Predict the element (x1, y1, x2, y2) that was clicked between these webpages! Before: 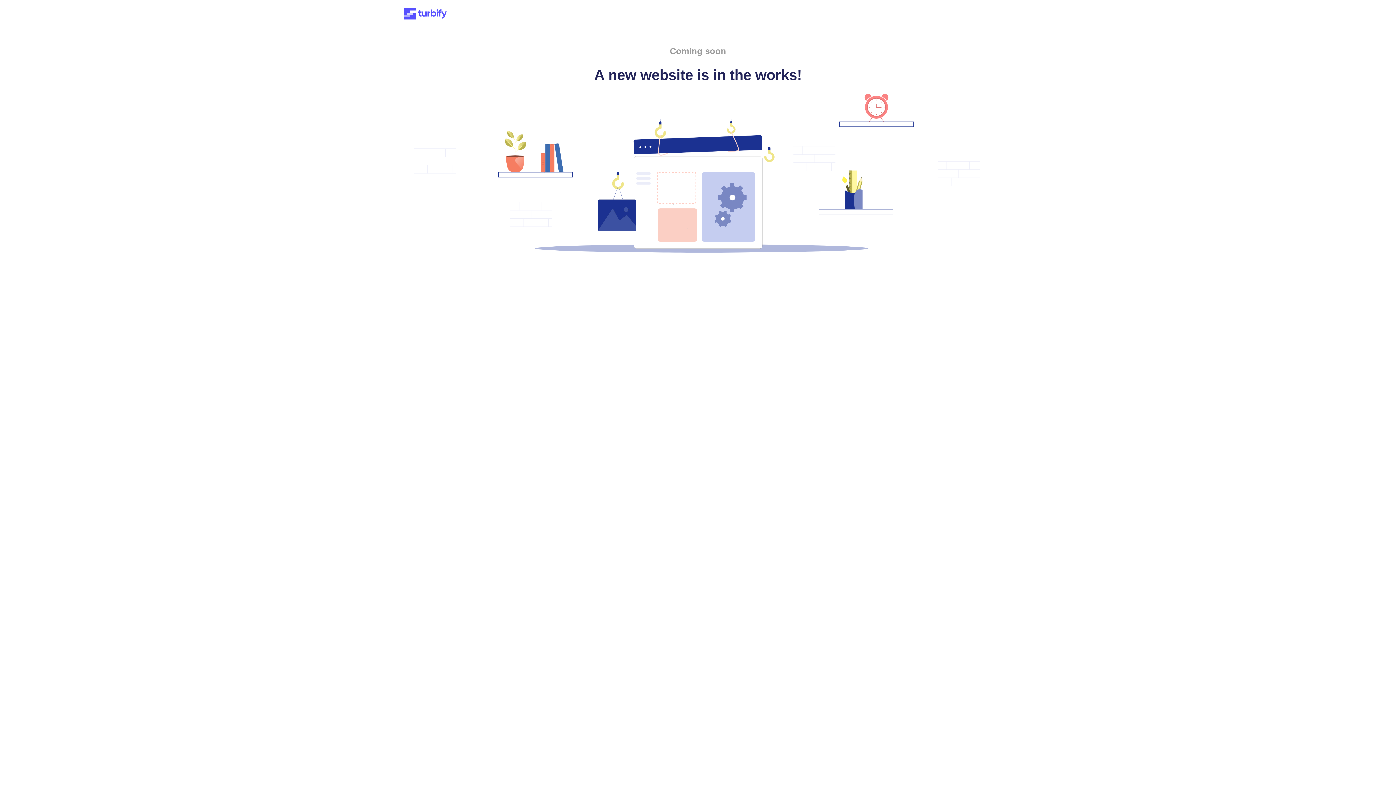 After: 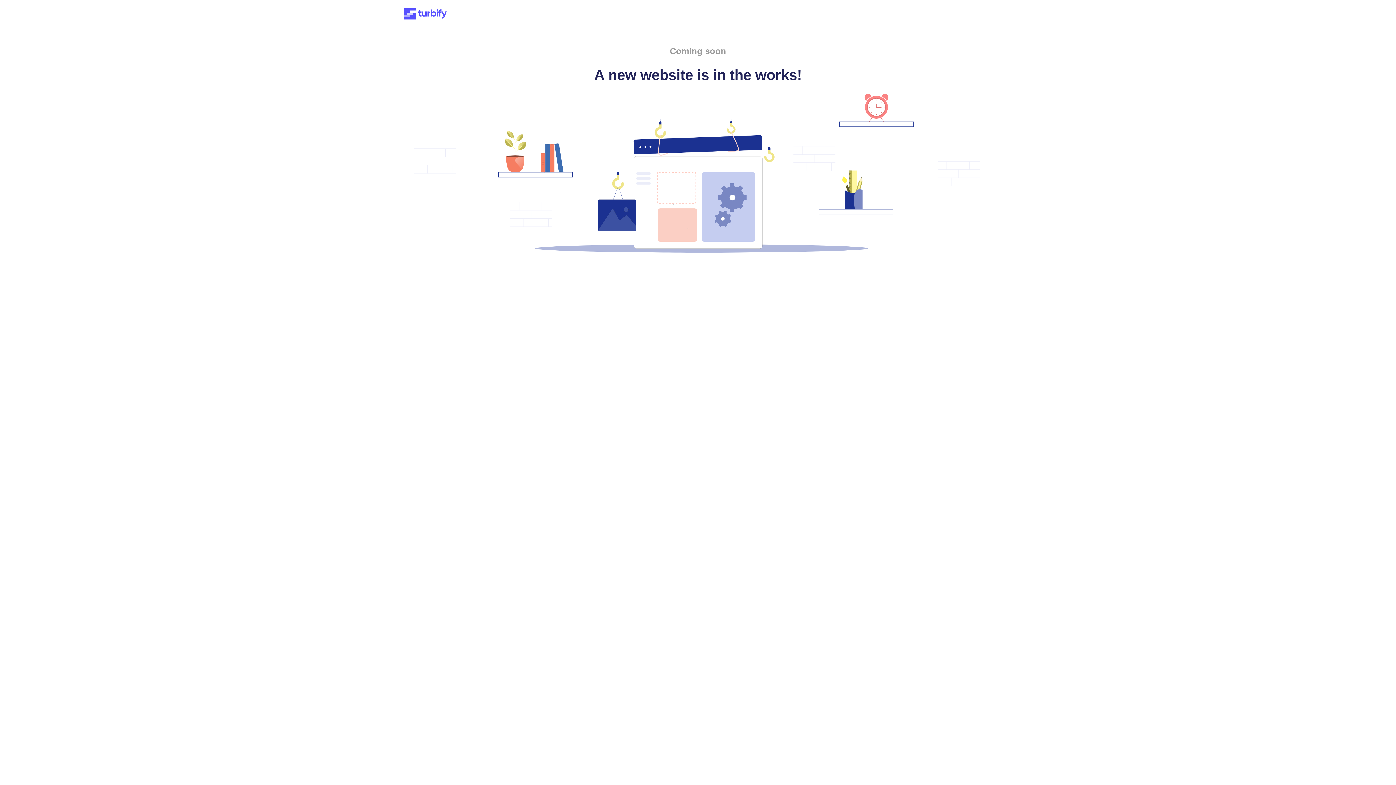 Action: bbox: (401, 15, 449, 21)